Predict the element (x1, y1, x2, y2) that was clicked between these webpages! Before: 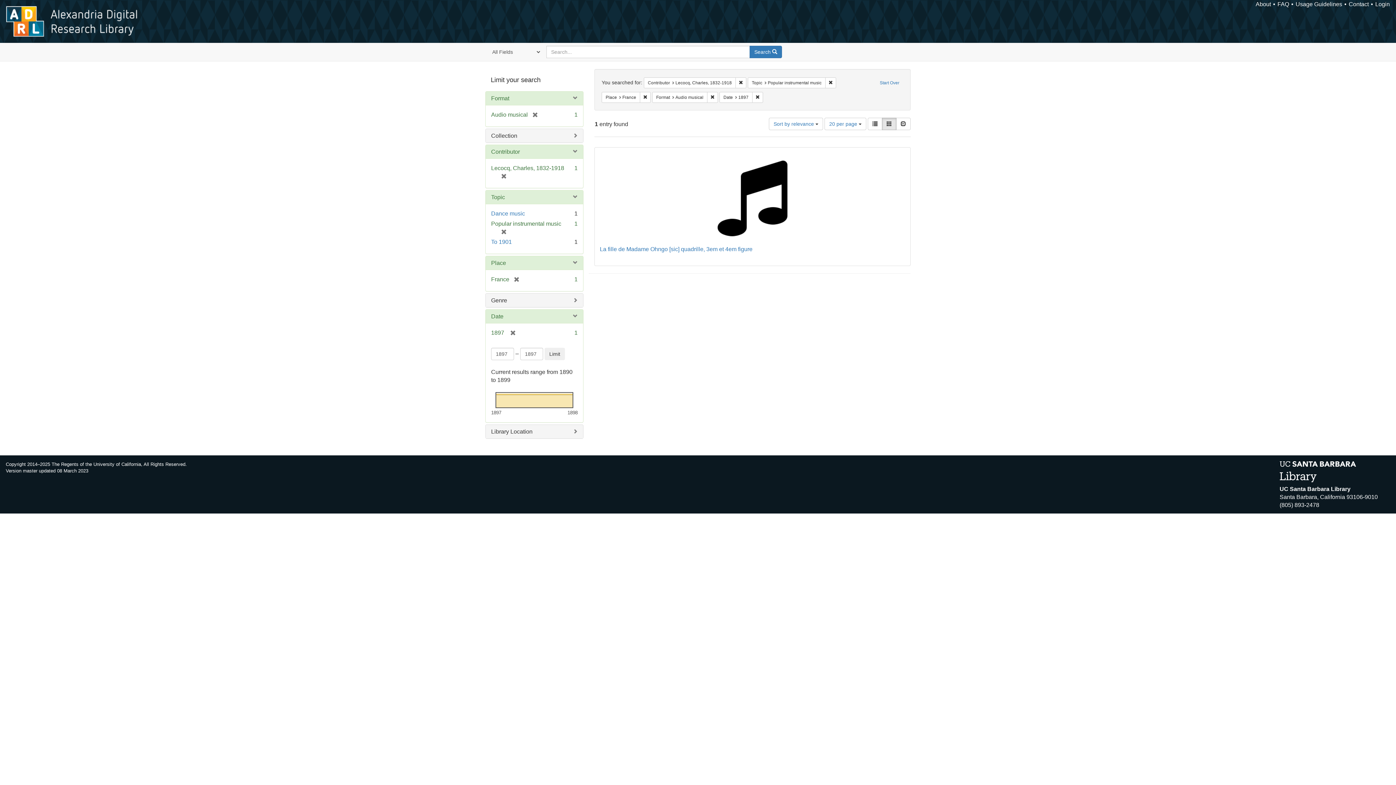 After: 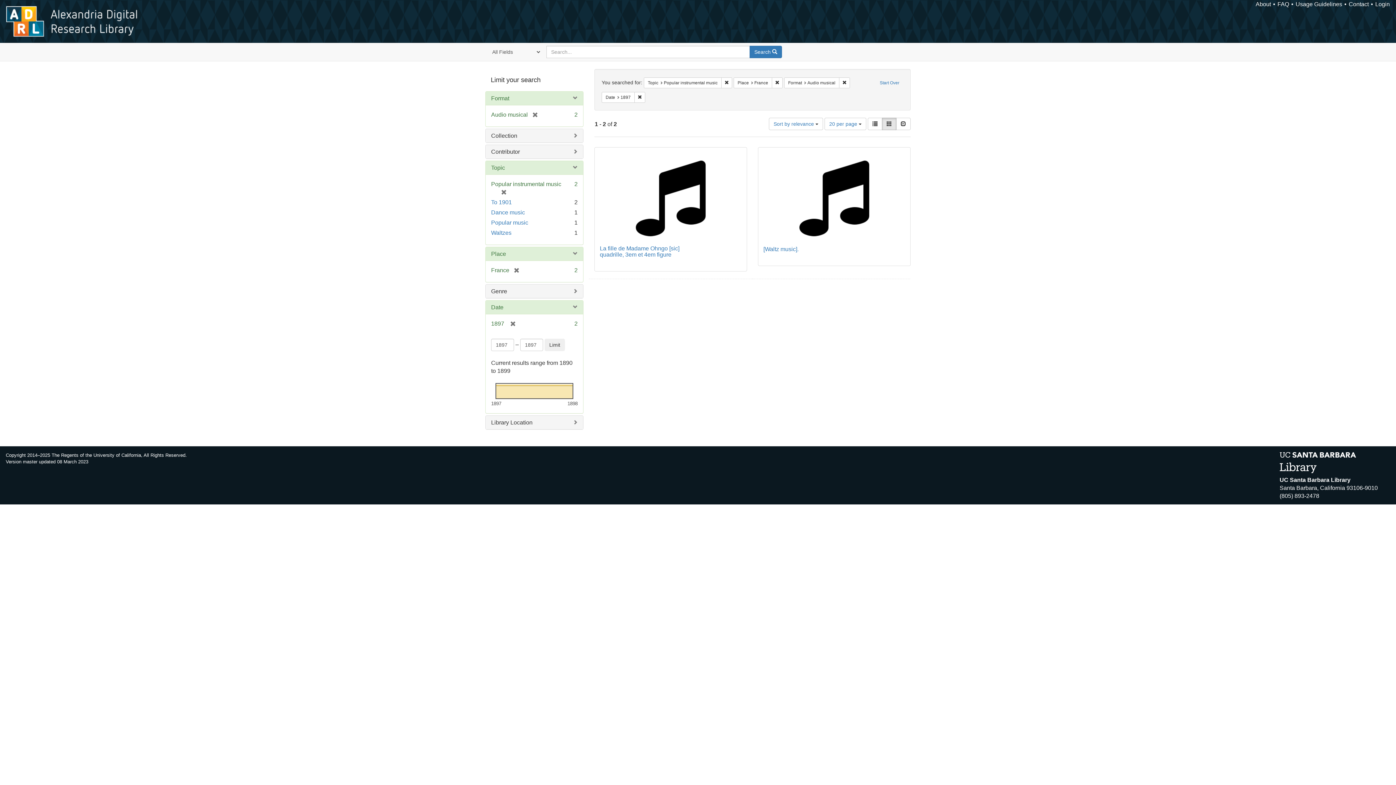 Action: label: [remove] bbox: (496, 173, 506, 179)